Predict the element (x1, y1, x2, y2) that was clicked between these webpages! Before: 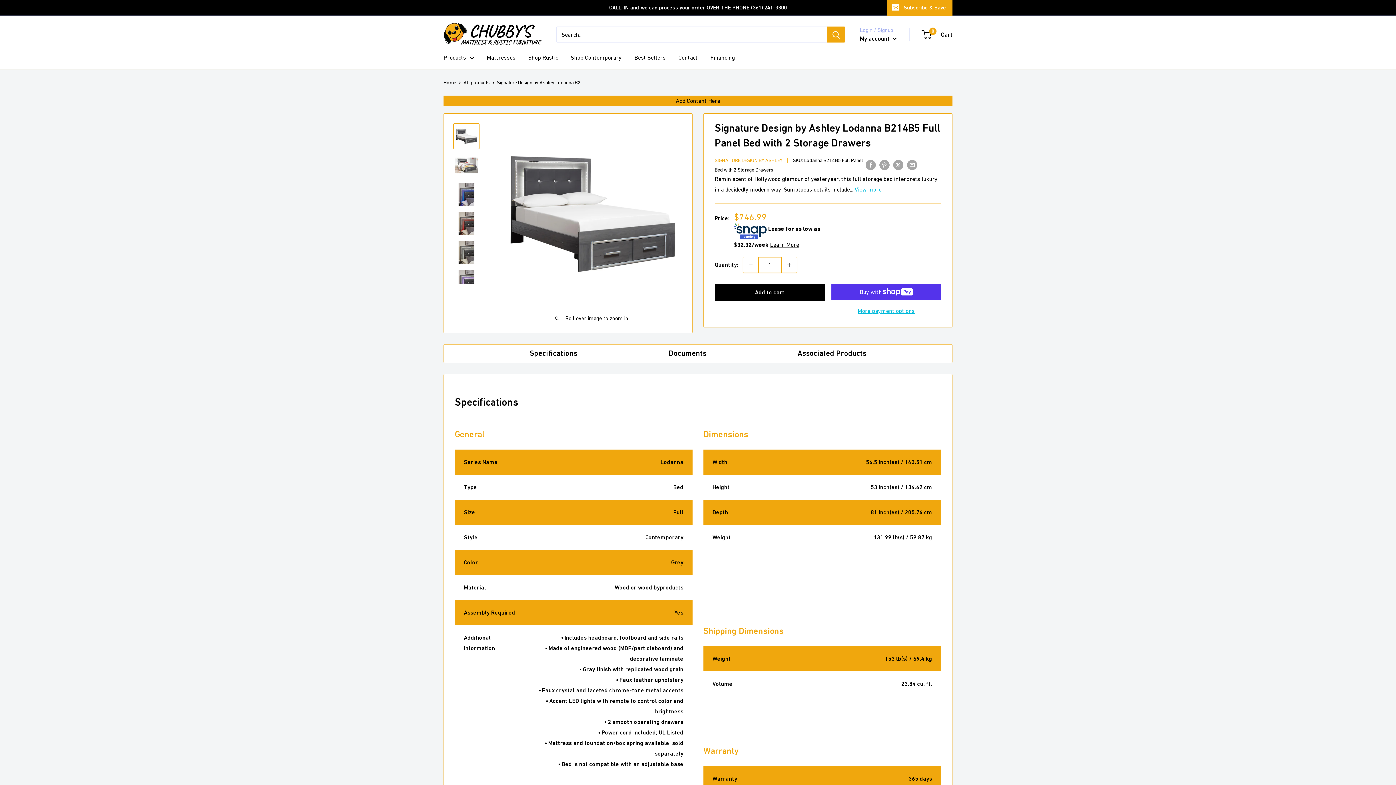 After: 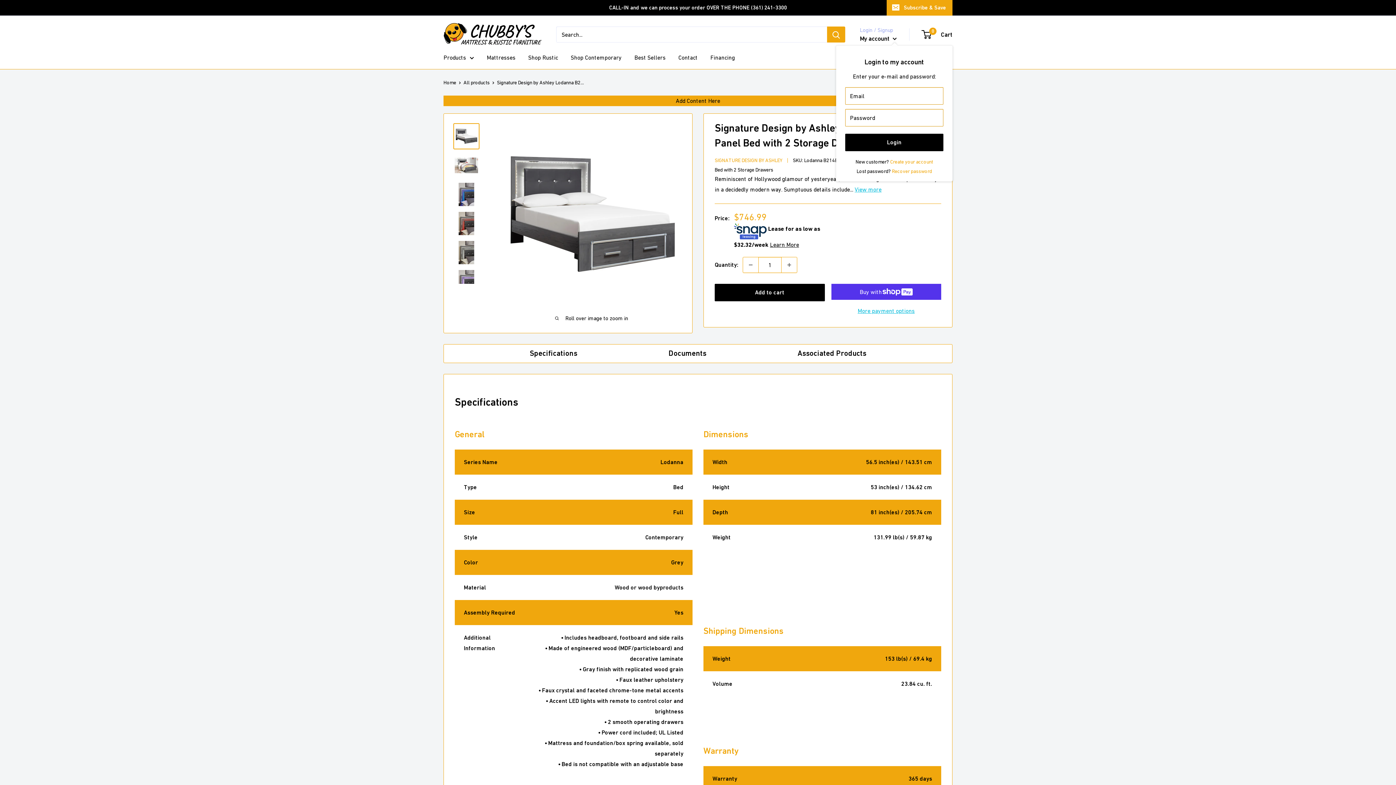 Action: bbox: (860, 32, 897, 44) label: My account 